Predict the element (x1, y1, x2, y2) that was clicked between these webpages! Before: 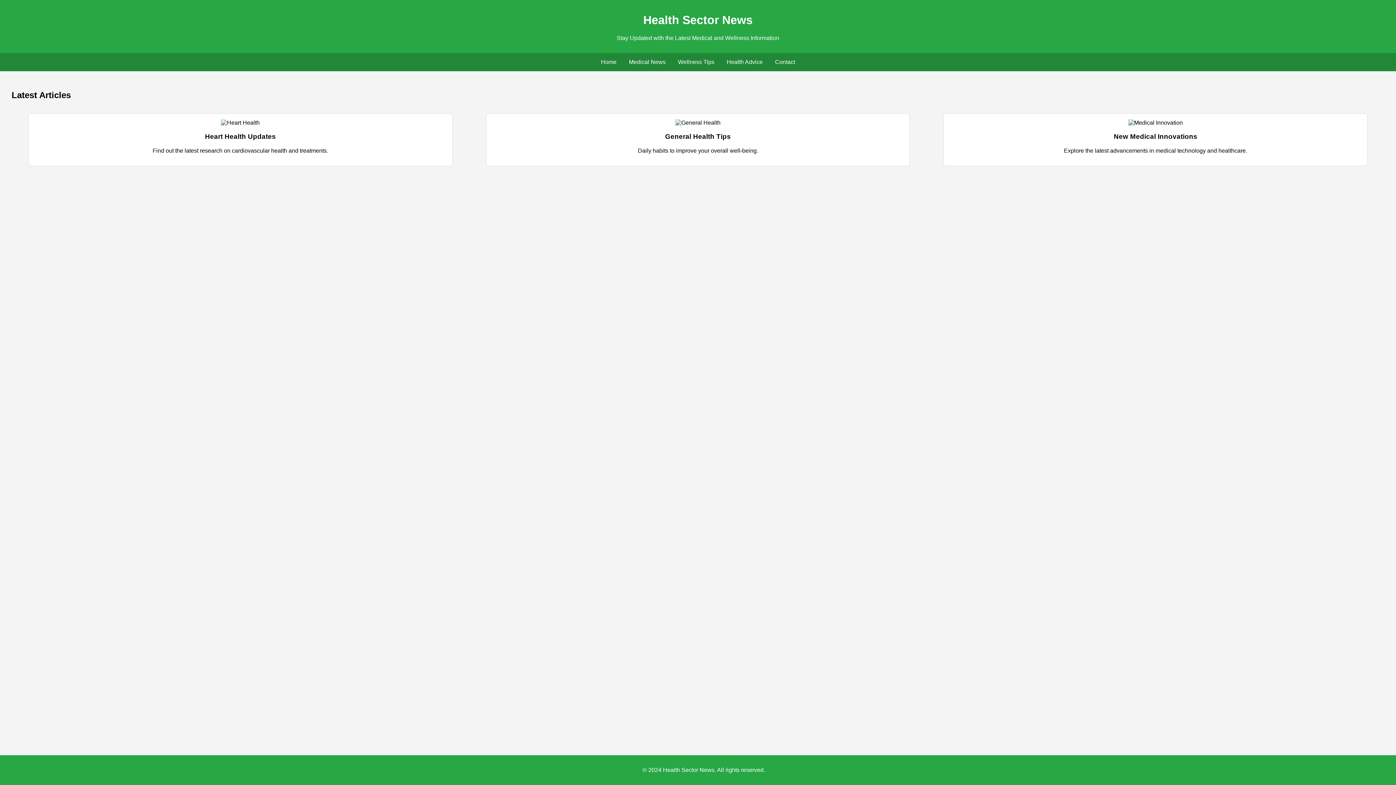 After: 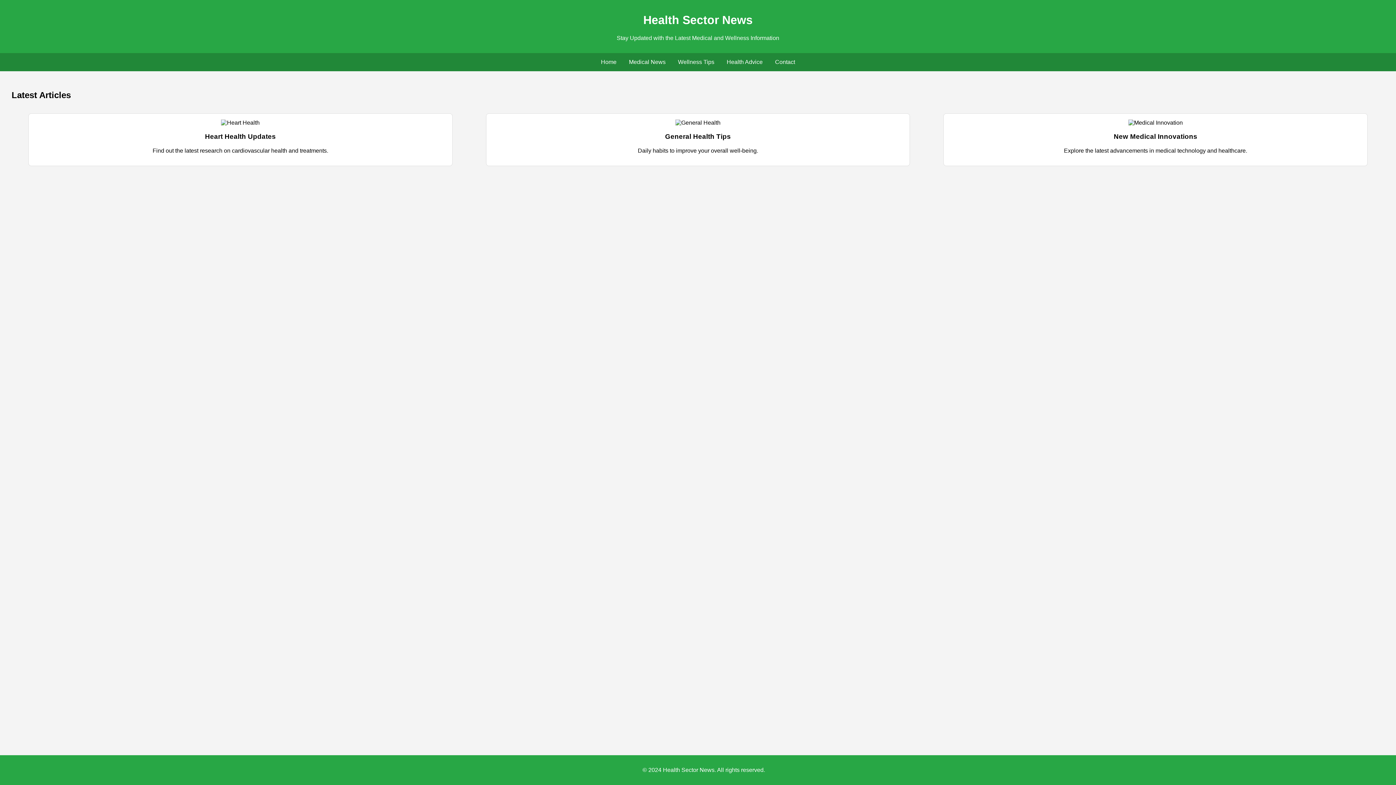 Action: label: Contact bbox: (775, 58, 795, 65)